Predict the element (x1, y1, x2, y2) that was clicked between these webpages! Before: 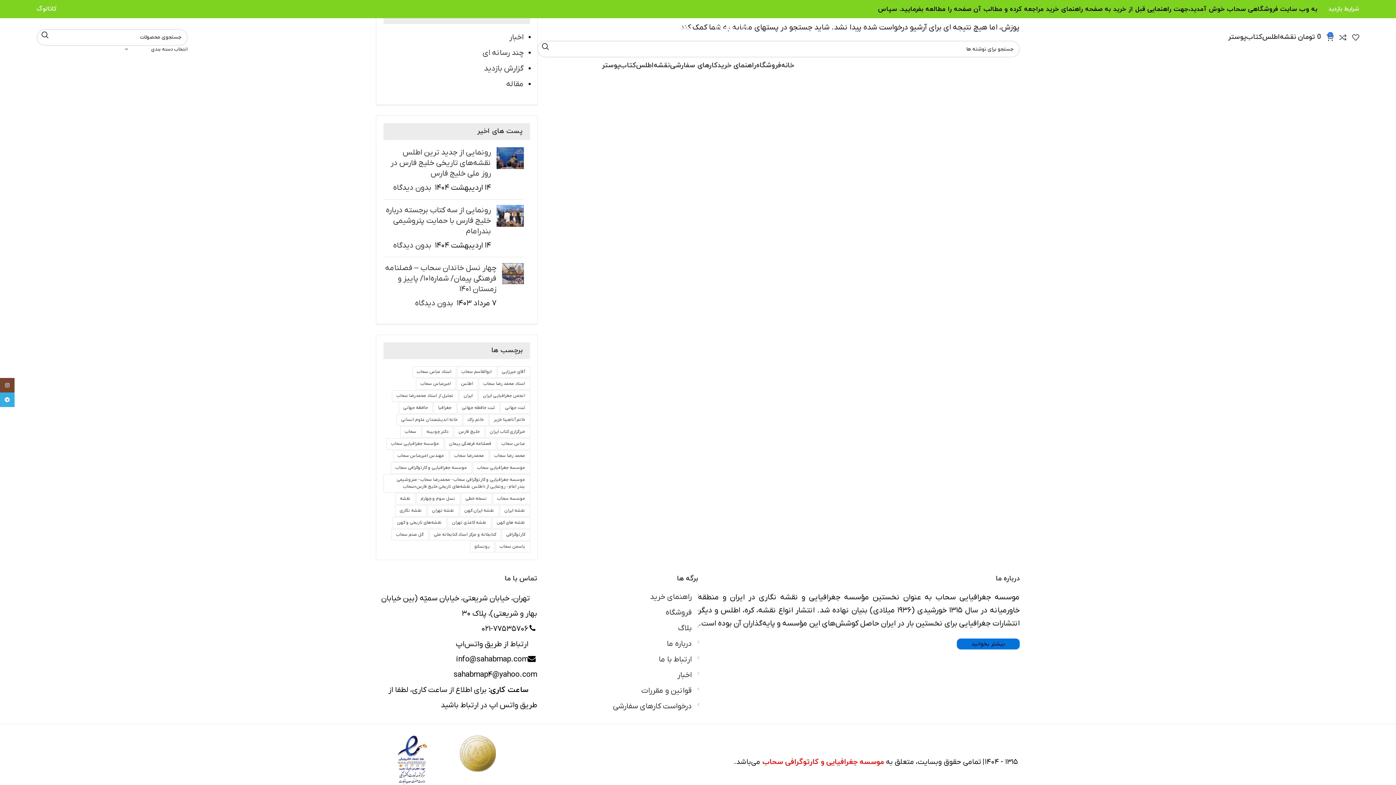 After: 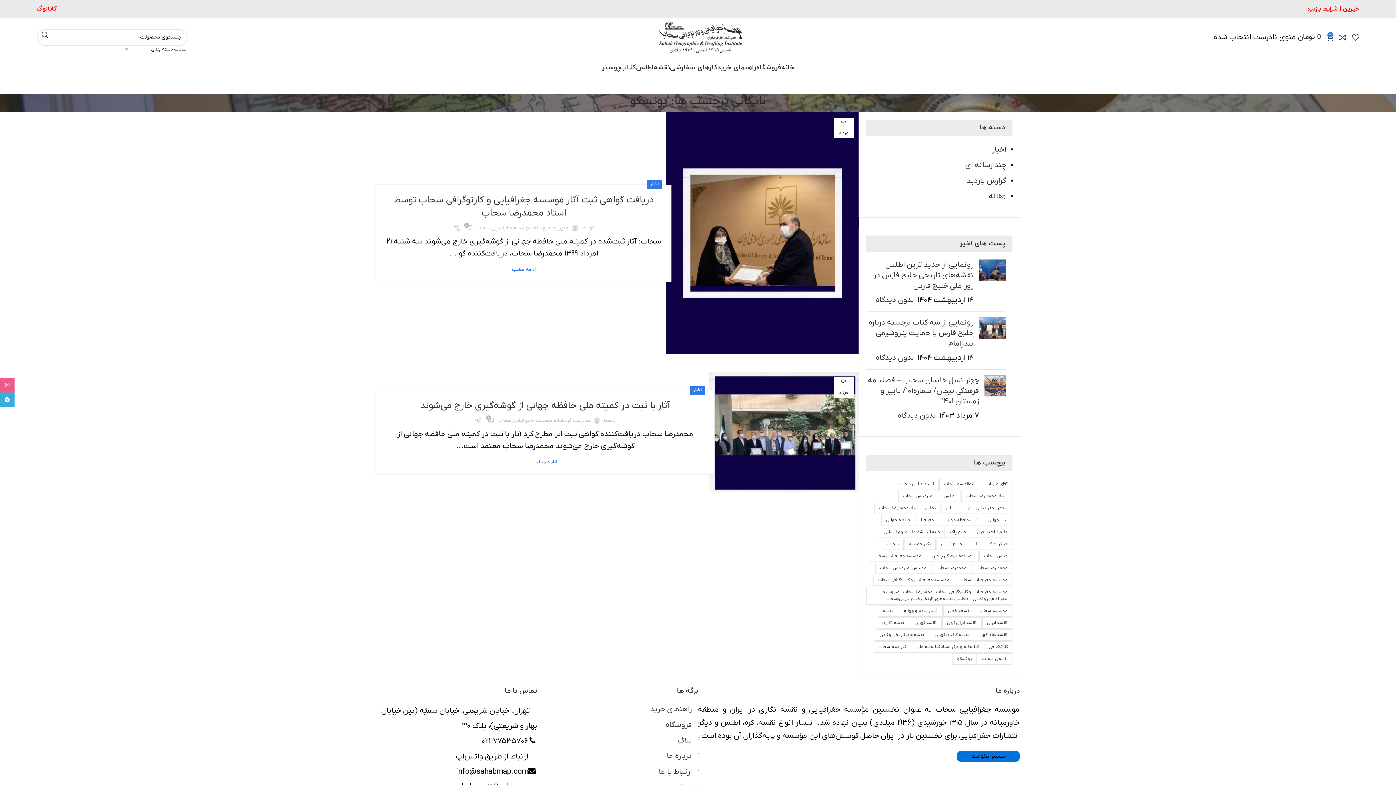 Action: label: یونسکو (2 مورد) bbox: (470, 541, 494, 552)